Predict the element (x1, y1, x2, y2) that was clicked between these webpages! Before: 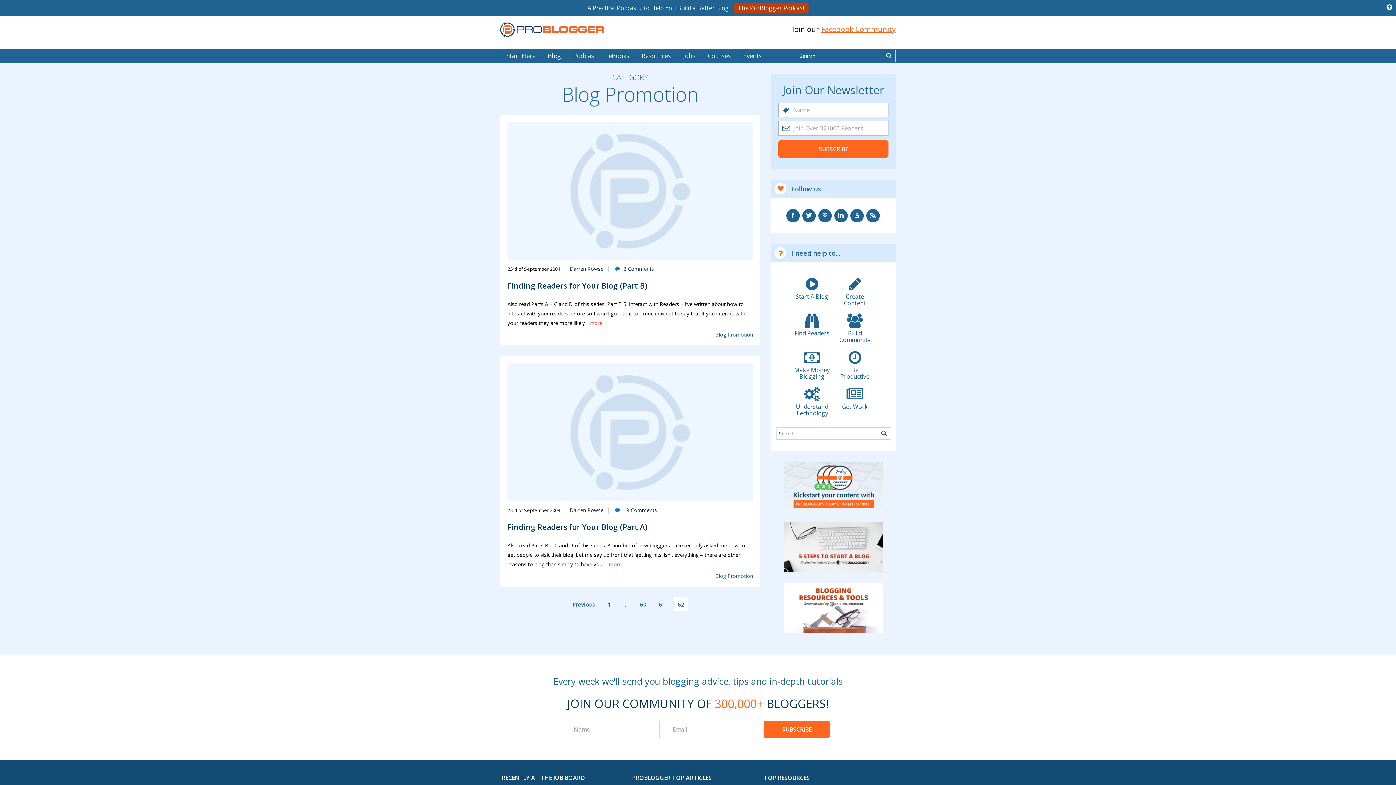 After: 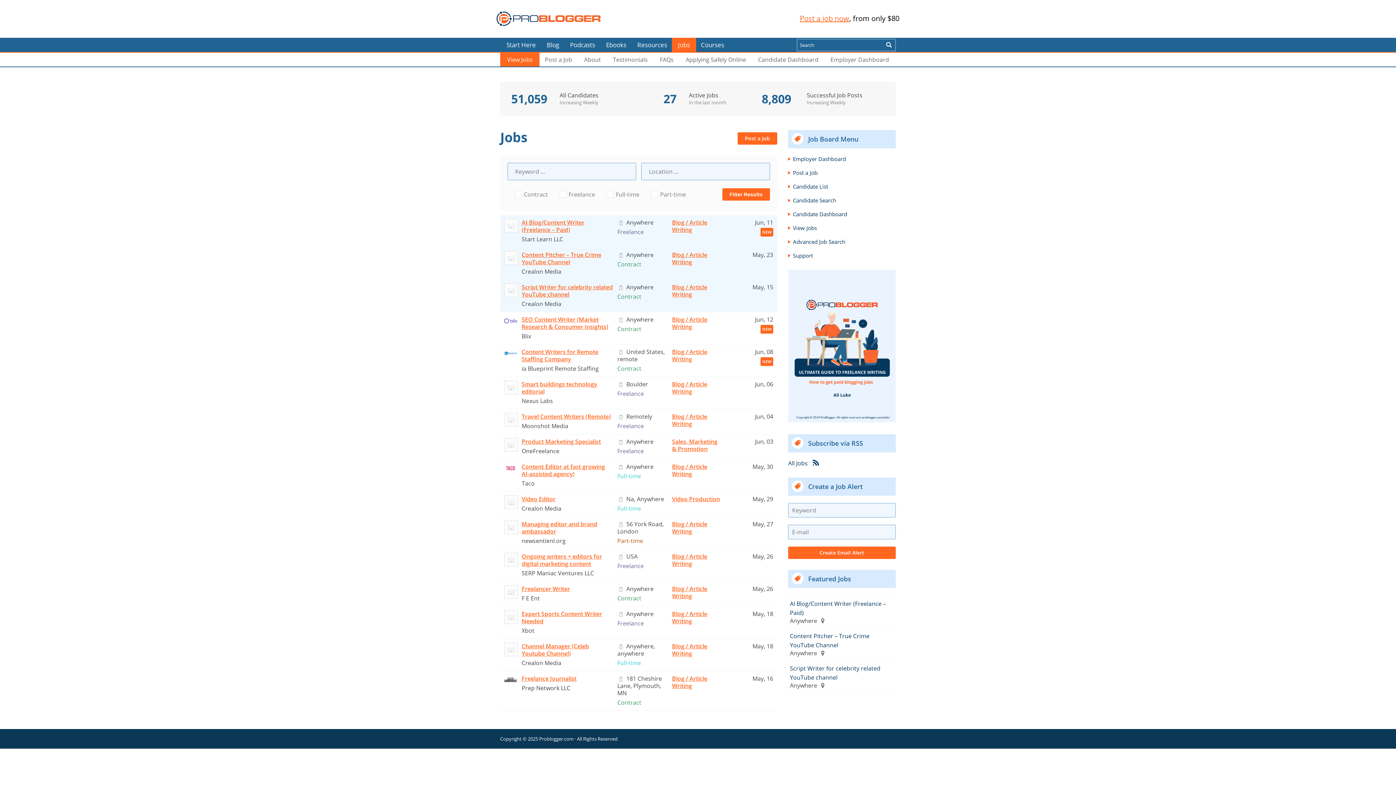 Action: label: Jobs bbox: (677, 48, 701, 62)